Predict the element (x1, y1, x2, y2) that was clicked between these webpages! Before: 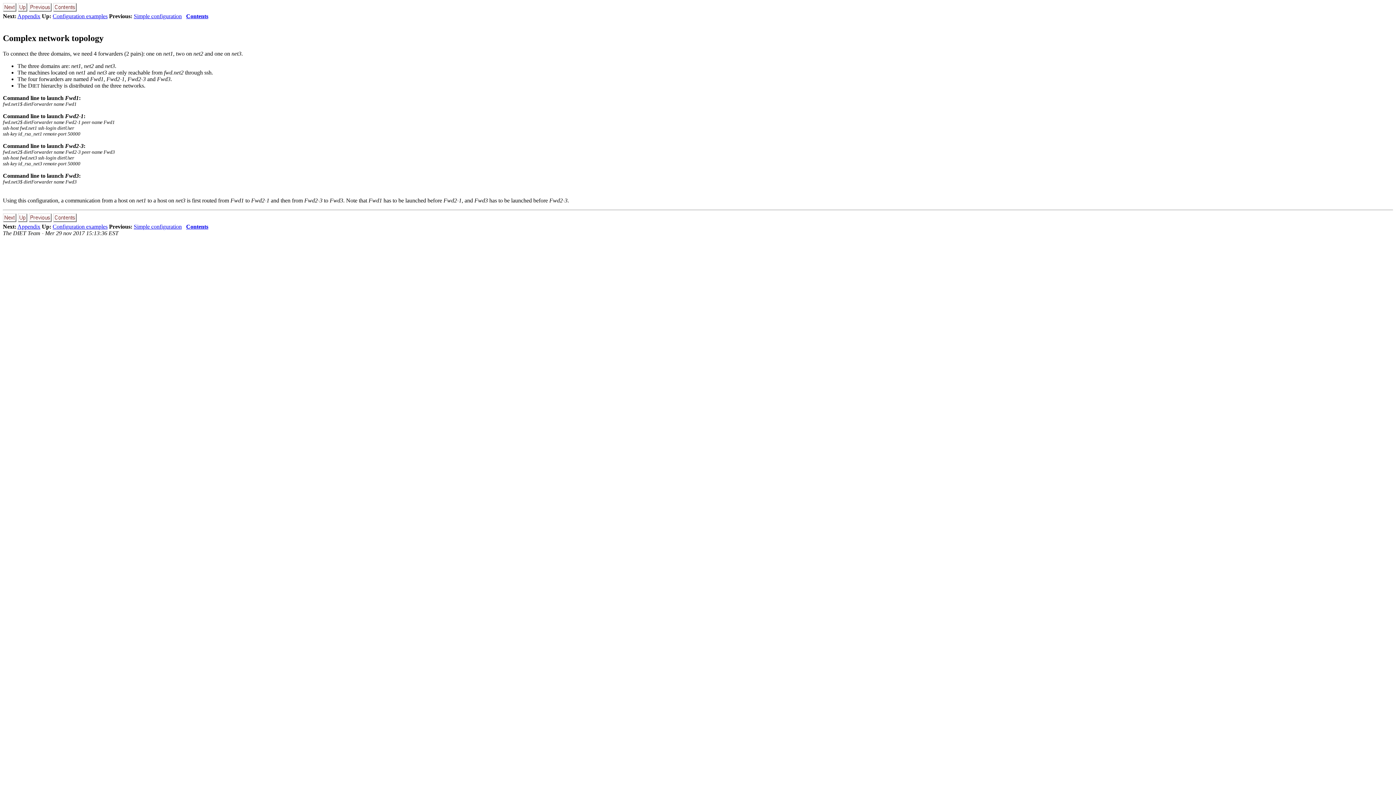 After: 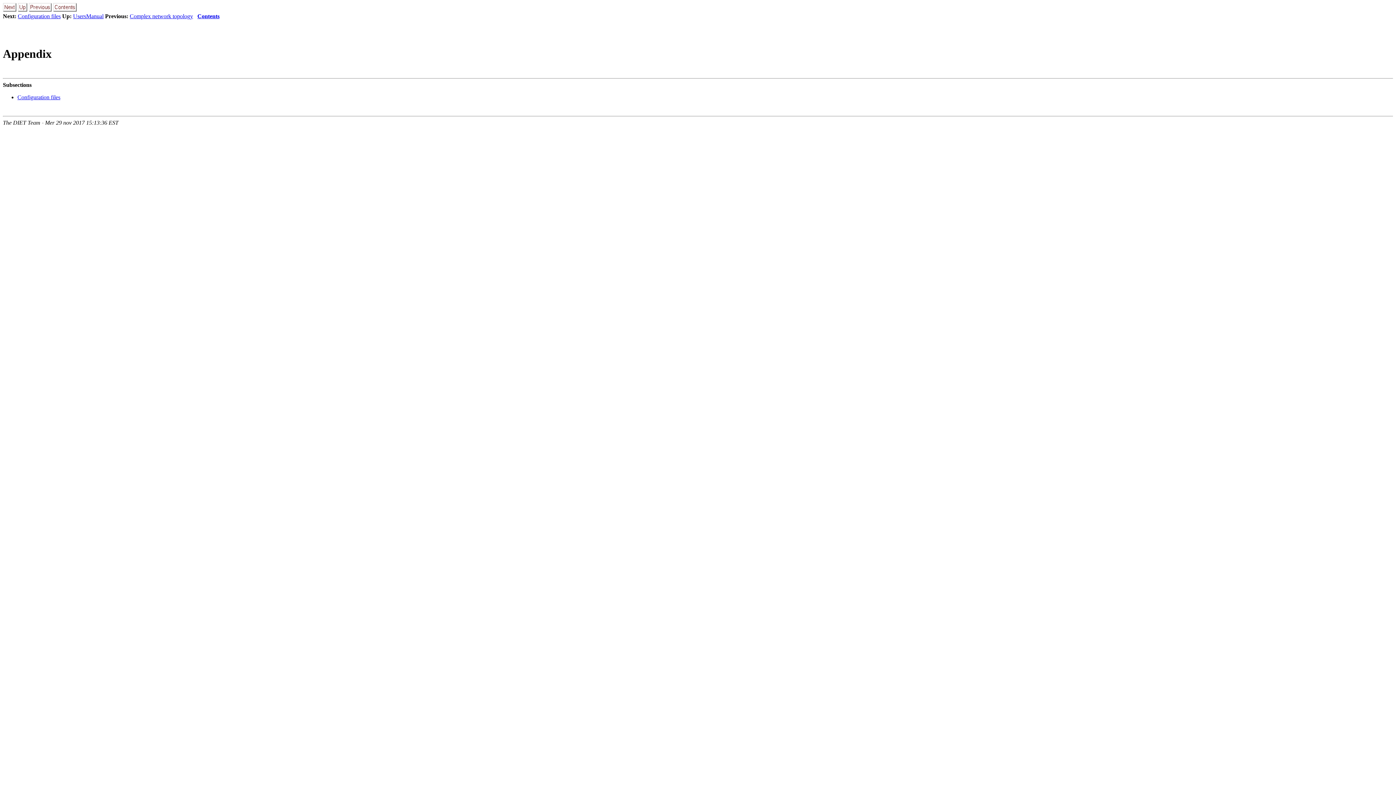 Action: bbox: (2, 217, 16, 223)